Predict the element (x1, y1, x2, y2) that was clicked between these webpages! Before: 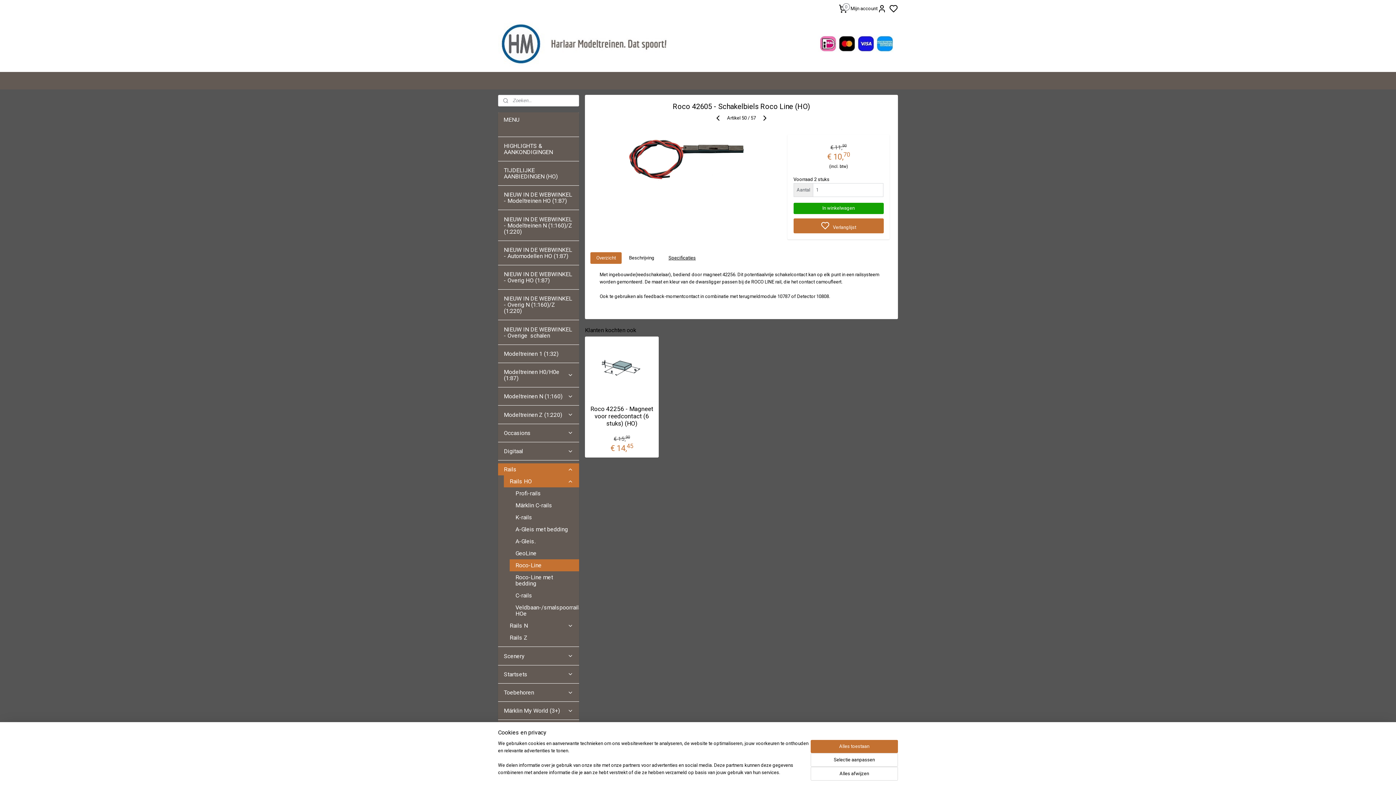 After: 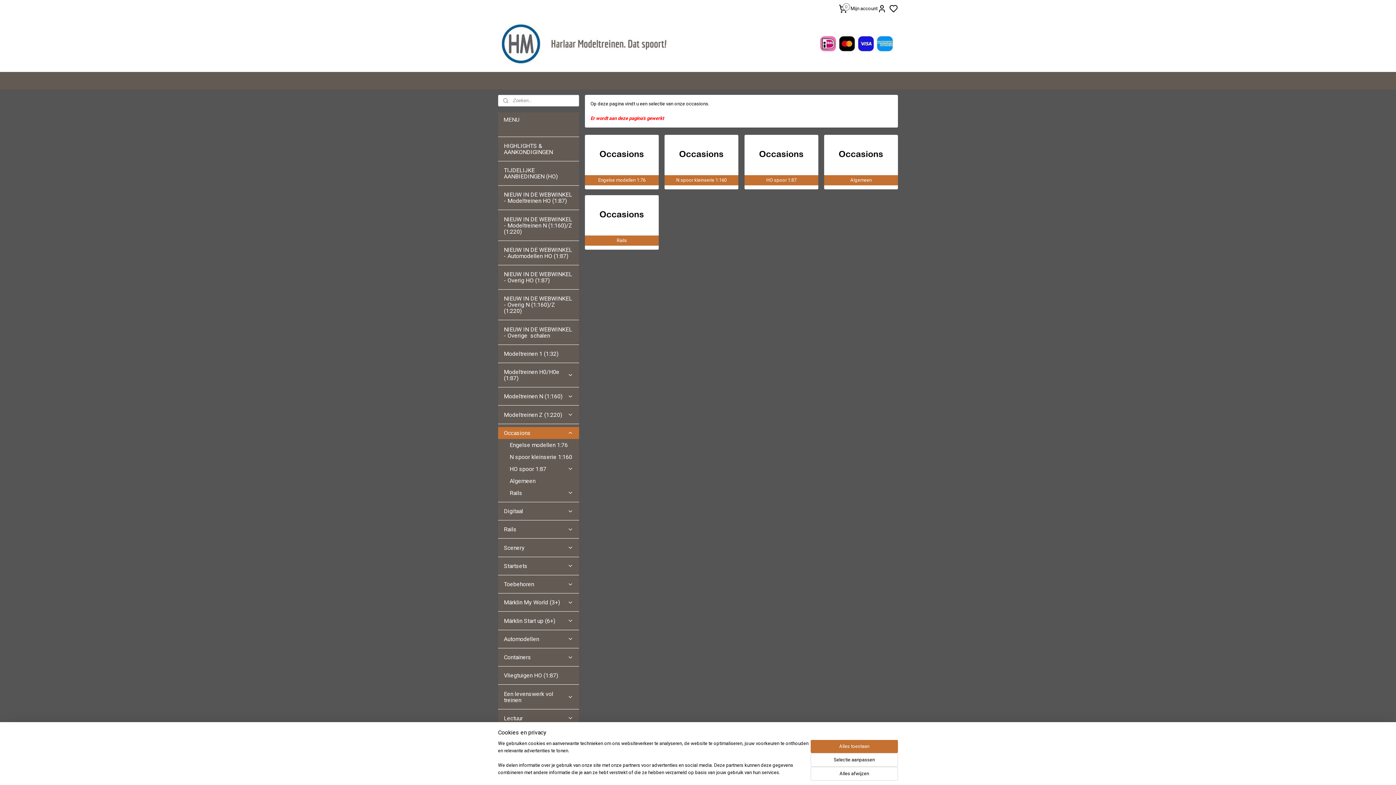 Action: bbox: (498, 427, 579, 439) label: Occasions